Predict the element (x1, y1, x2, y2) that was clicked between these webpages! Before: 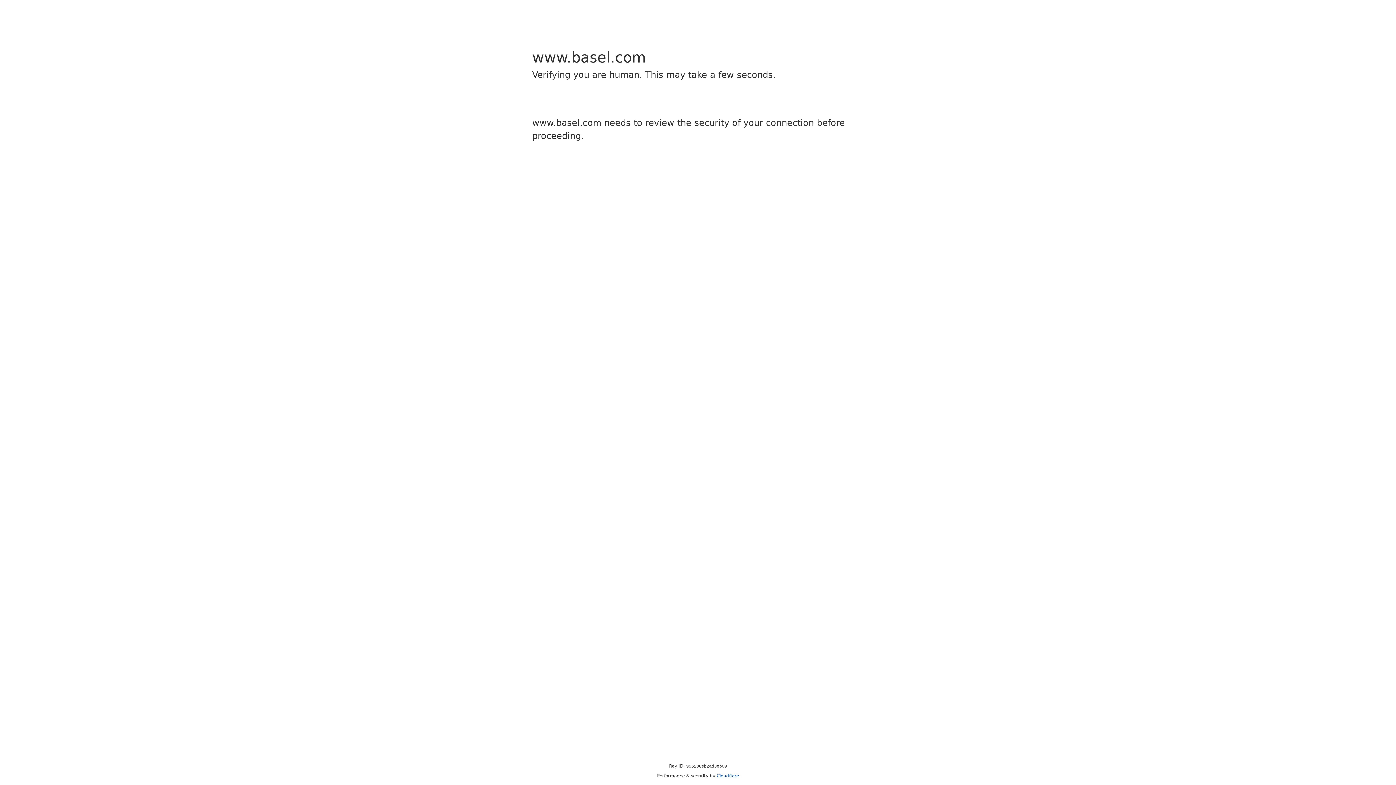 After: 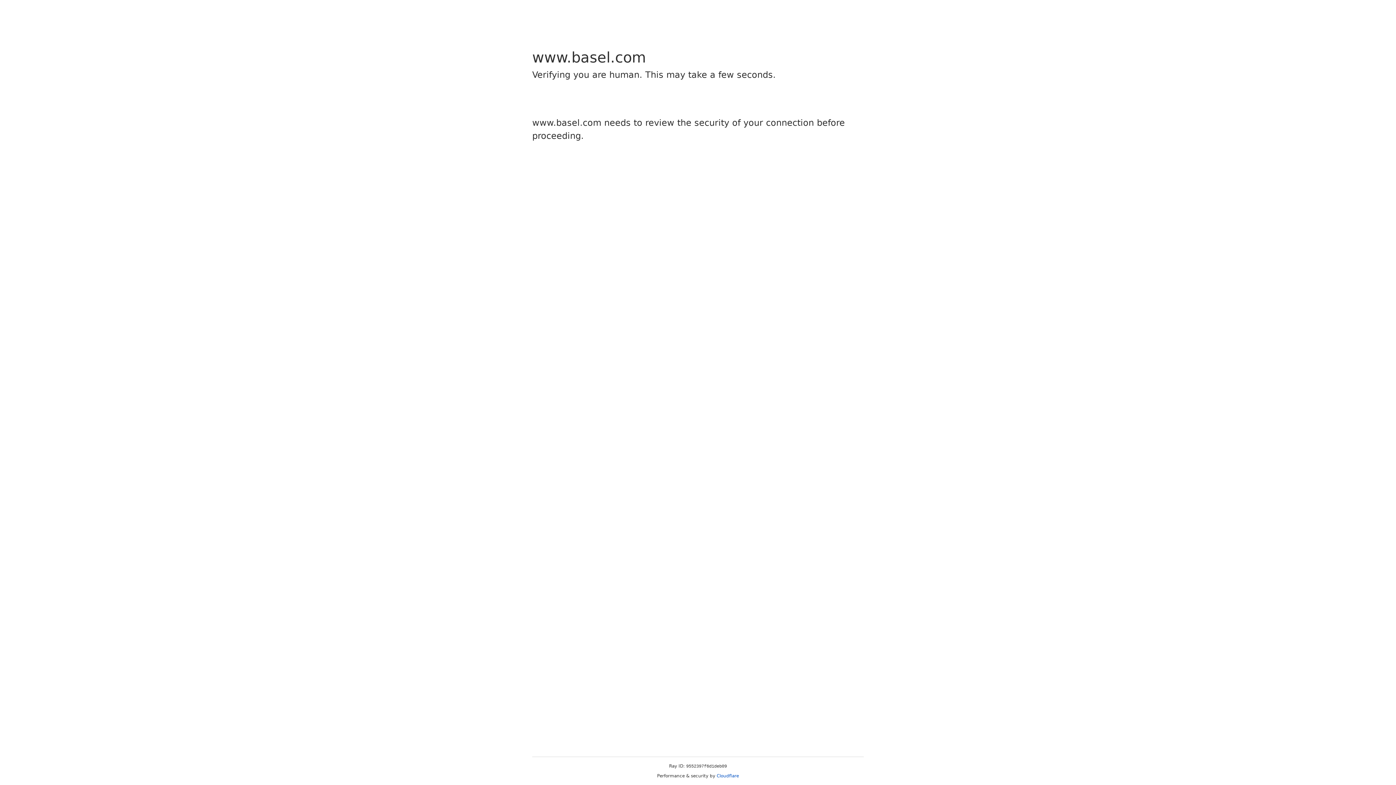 Action: label: Cloudflare bbox: (716, 773, 739, 778)